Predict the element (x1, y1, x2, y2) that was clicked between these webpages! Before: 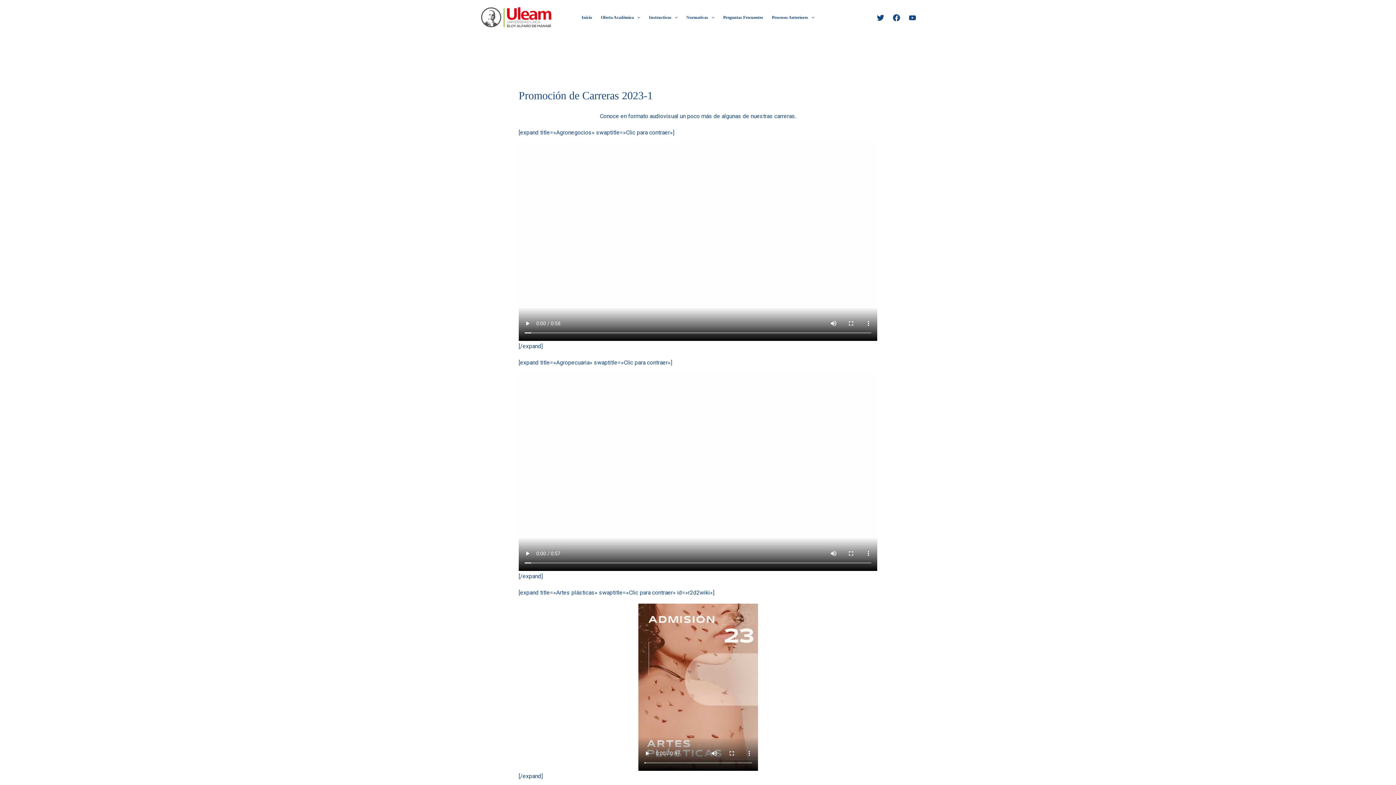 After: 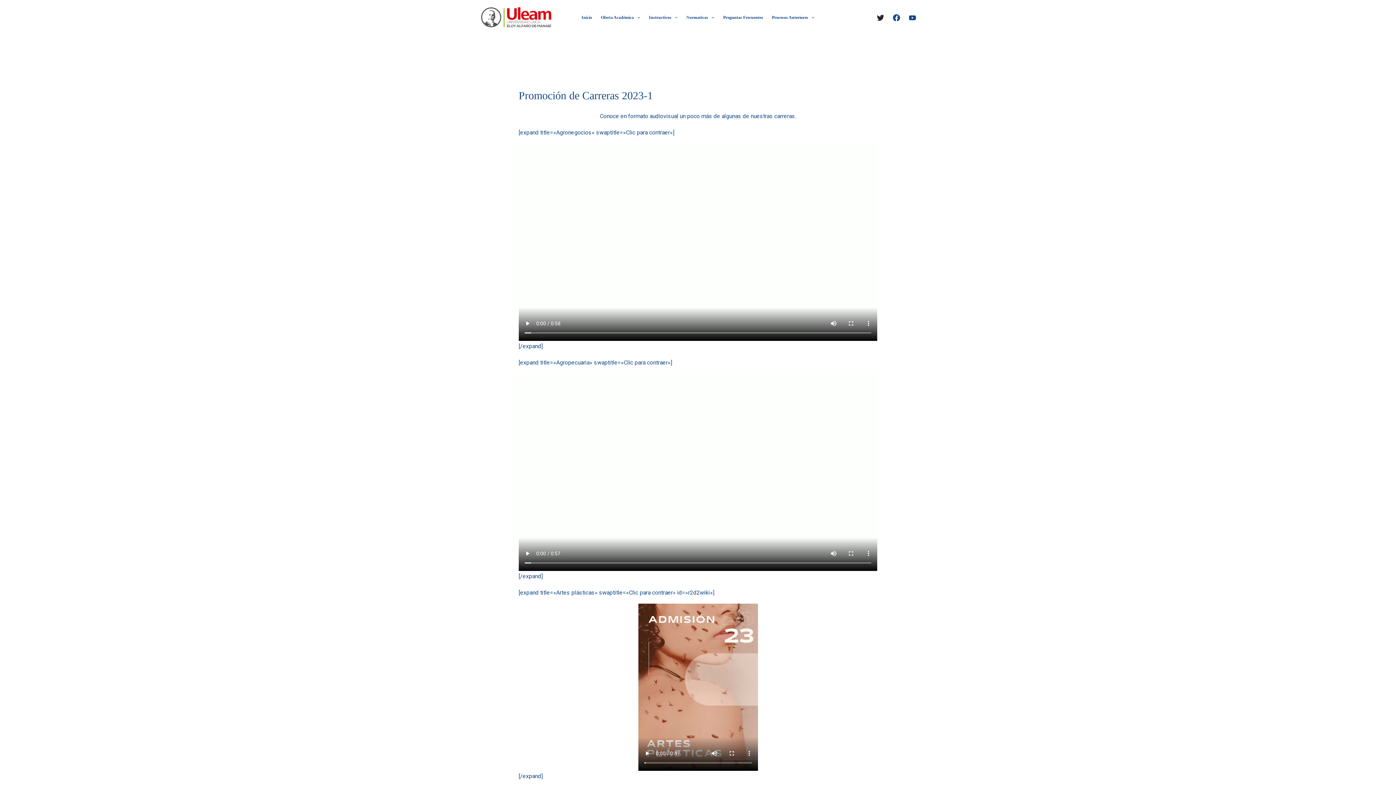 Action: label: Twitter bbox: (877, 14, 884, 21)